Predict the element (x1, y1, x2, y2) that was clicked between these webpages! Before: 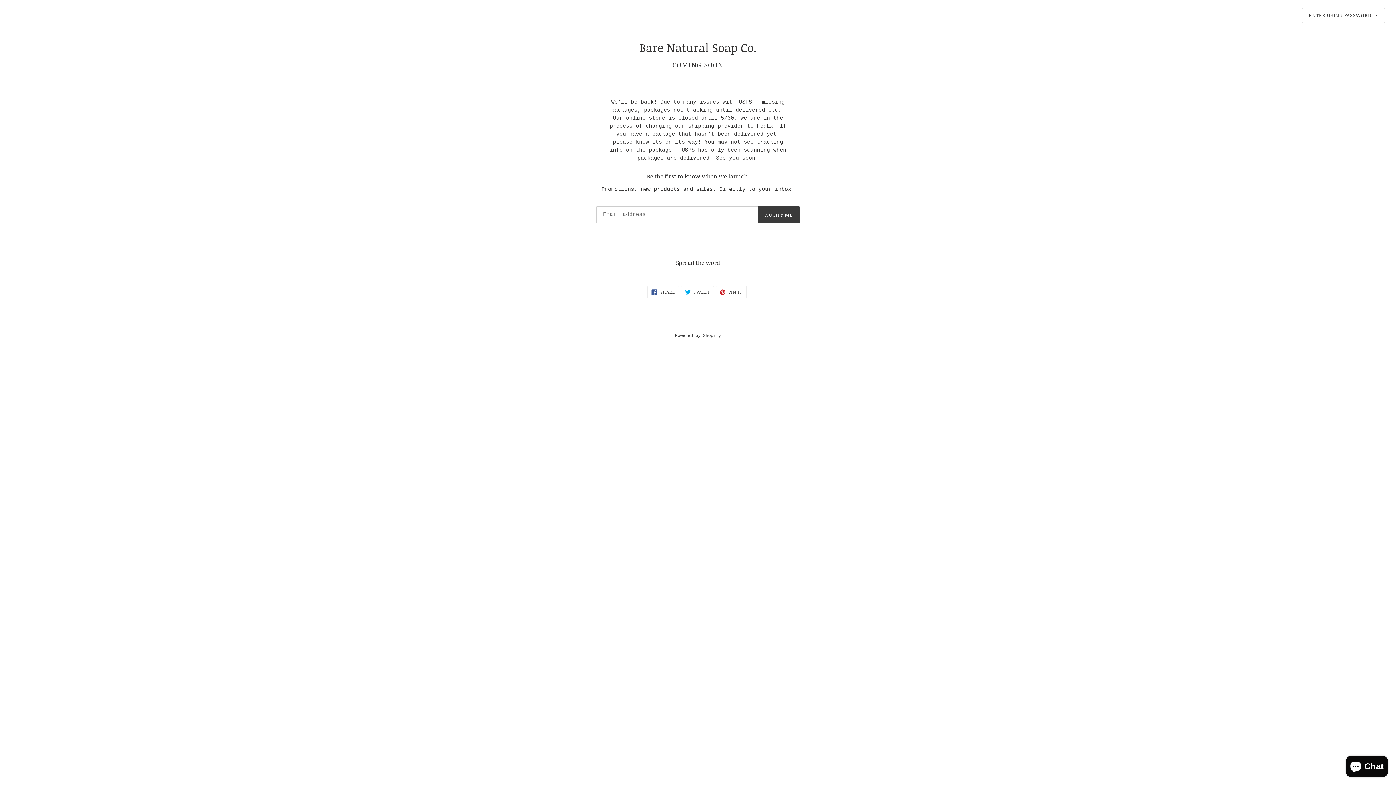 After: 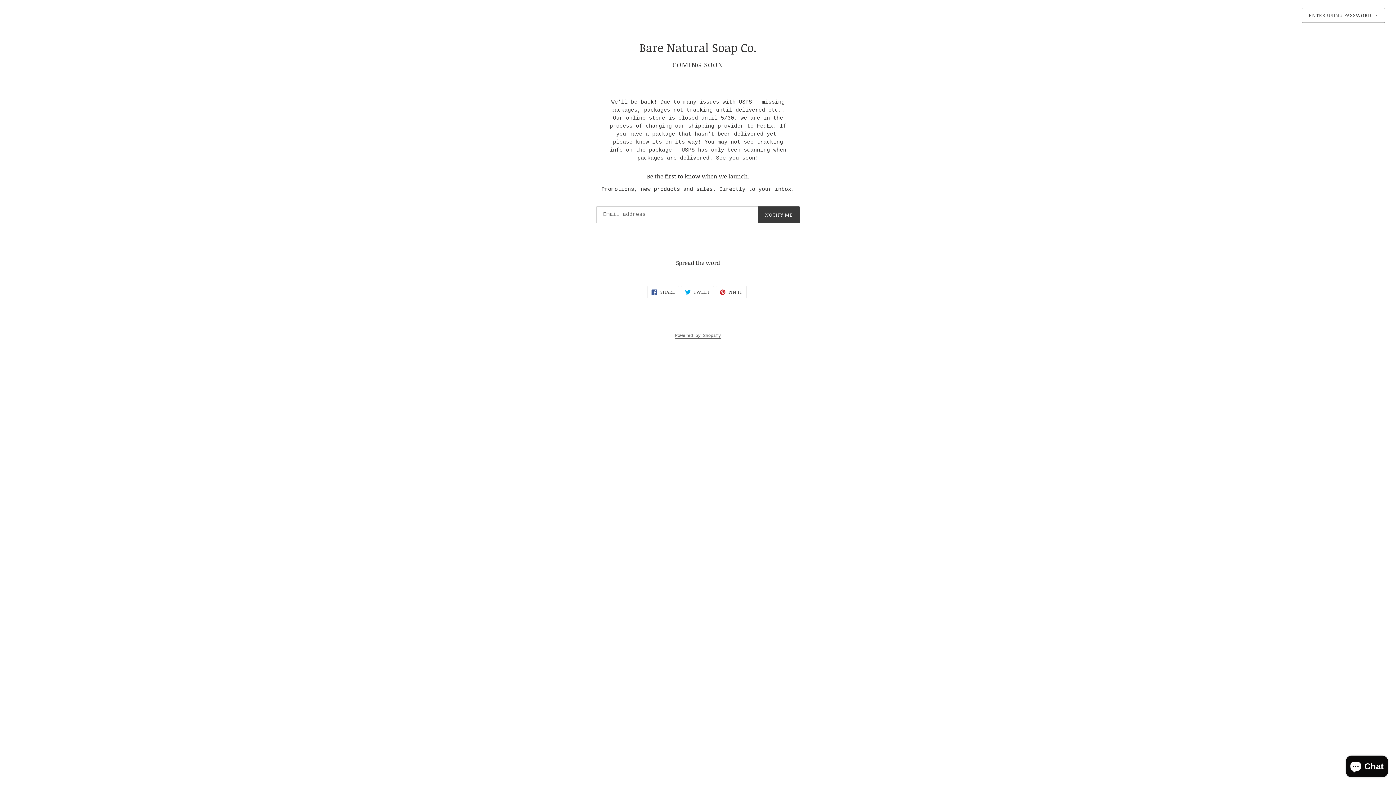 Action: label: Powered by Shopify bbox: (675, 333, 721, 338)